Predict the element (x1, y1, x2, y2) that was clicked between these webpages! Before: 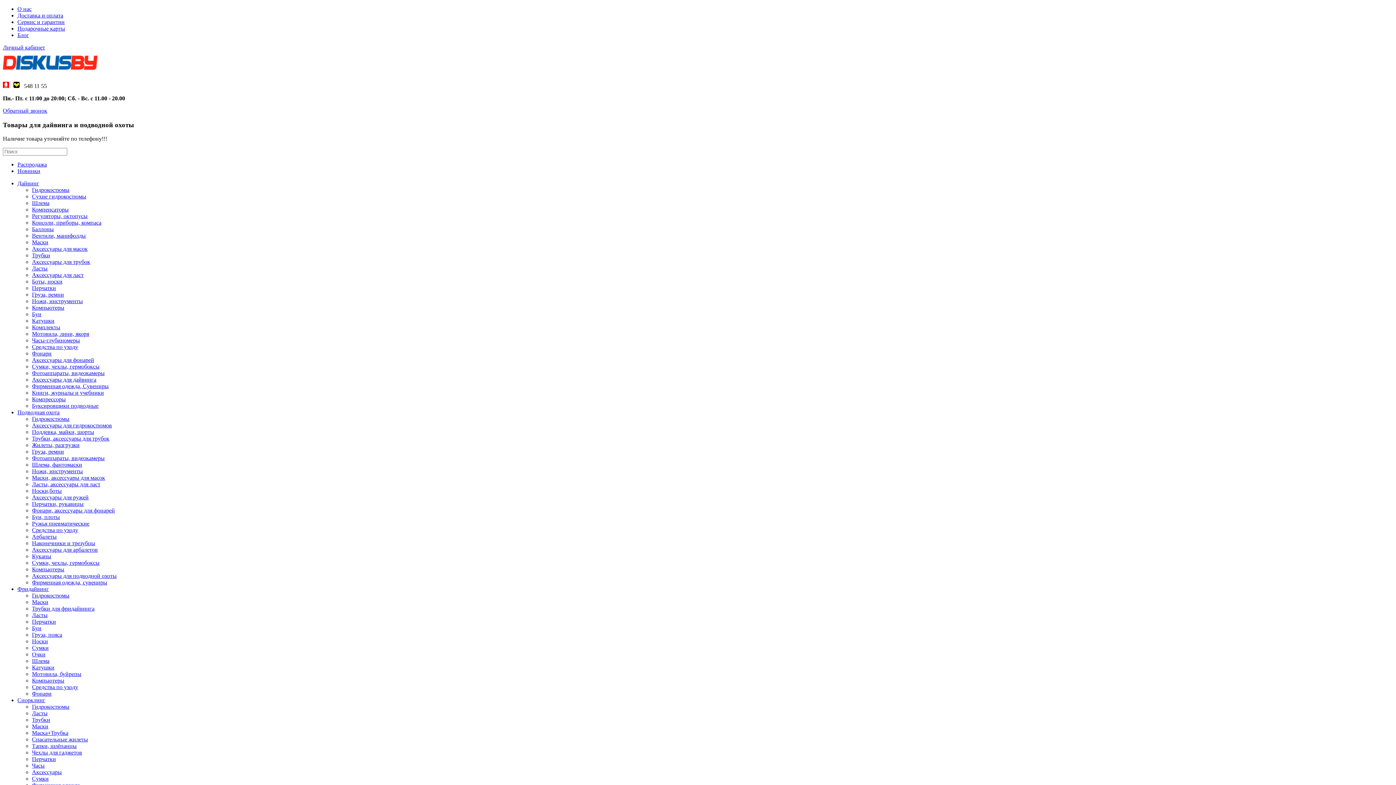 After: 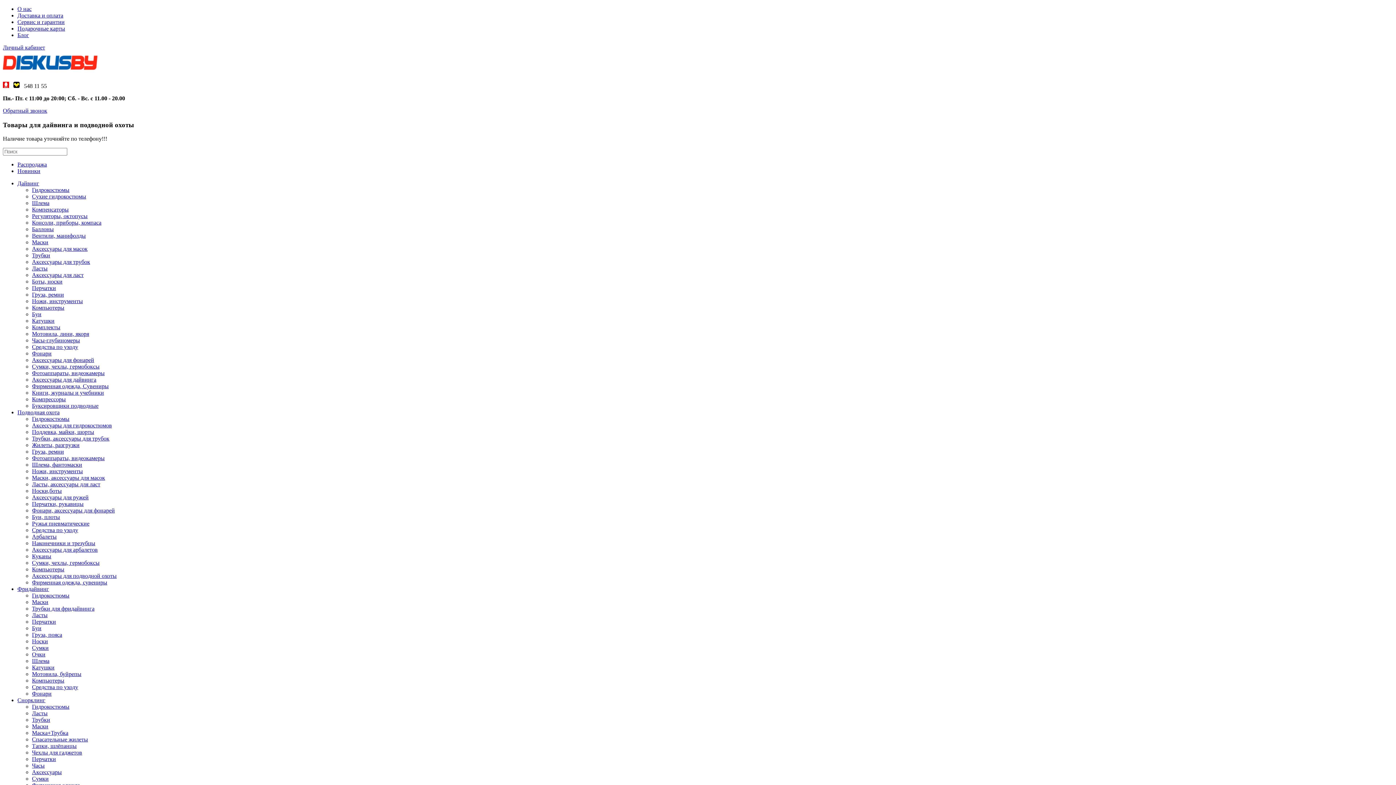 Action: label: Спасательные жилеты bbox: (32, 736, 88, 743)